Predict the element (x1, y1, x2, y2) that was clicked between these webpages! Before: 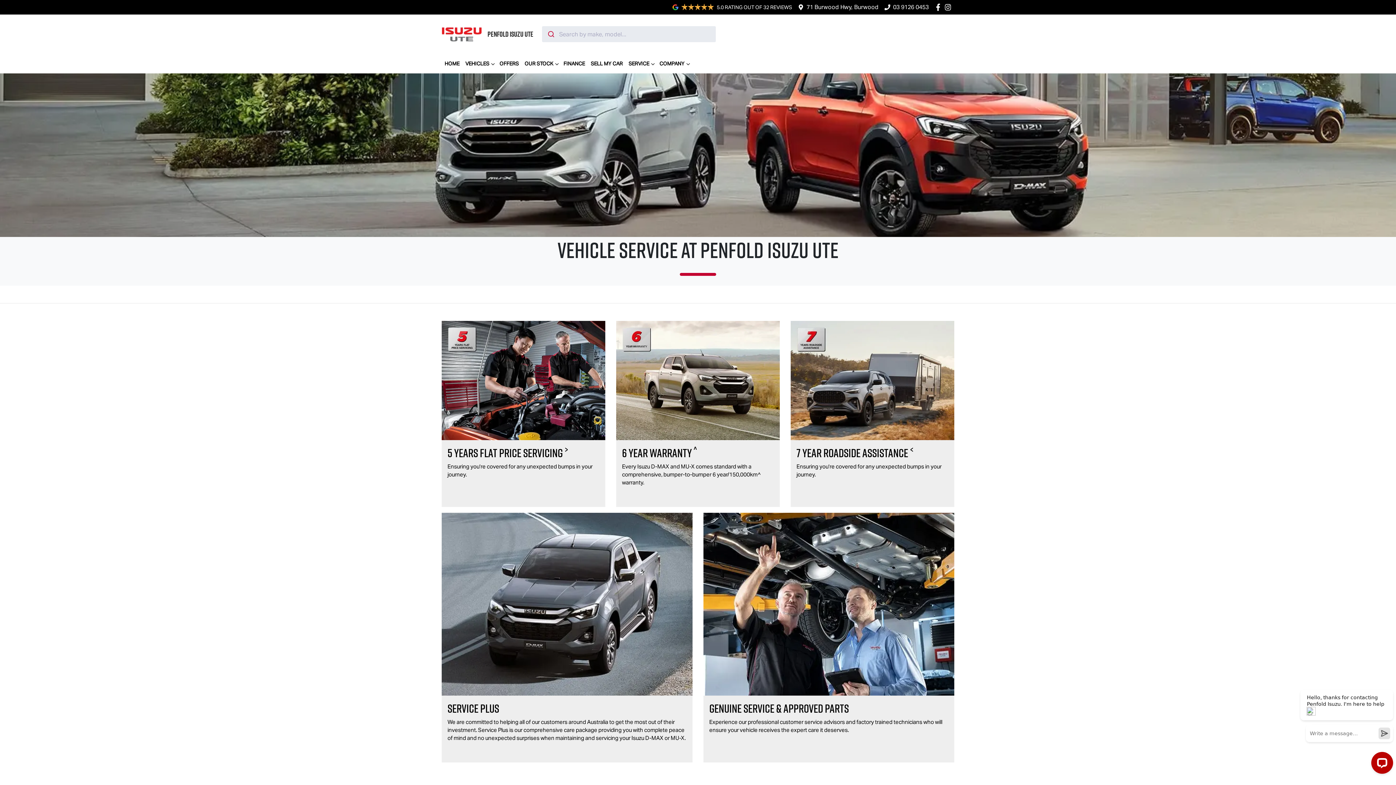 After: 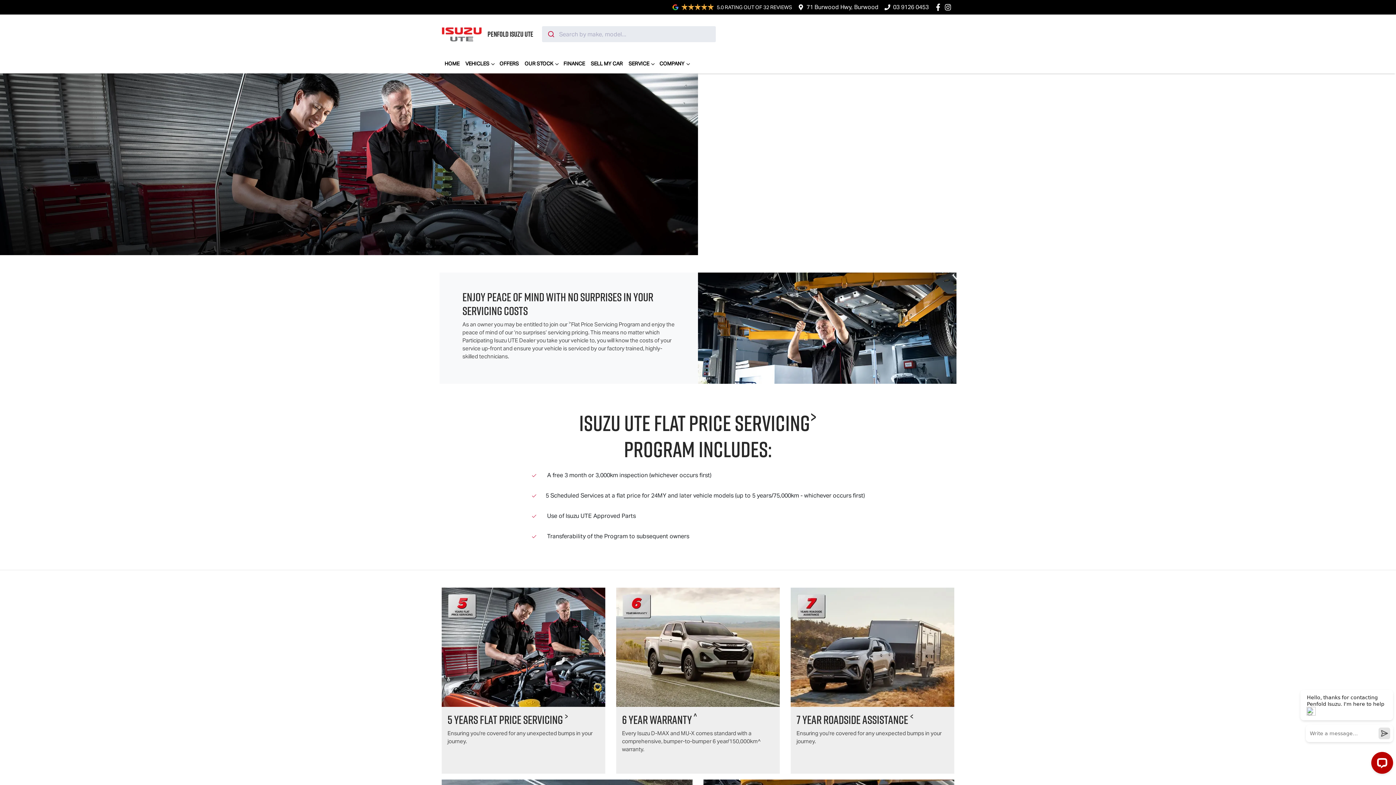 Action: label: 5 Years Flat Price Servicing >

Ensuring you're covered for any unexpected bumps in your journey. bbox: (441, 321, 605, 507)